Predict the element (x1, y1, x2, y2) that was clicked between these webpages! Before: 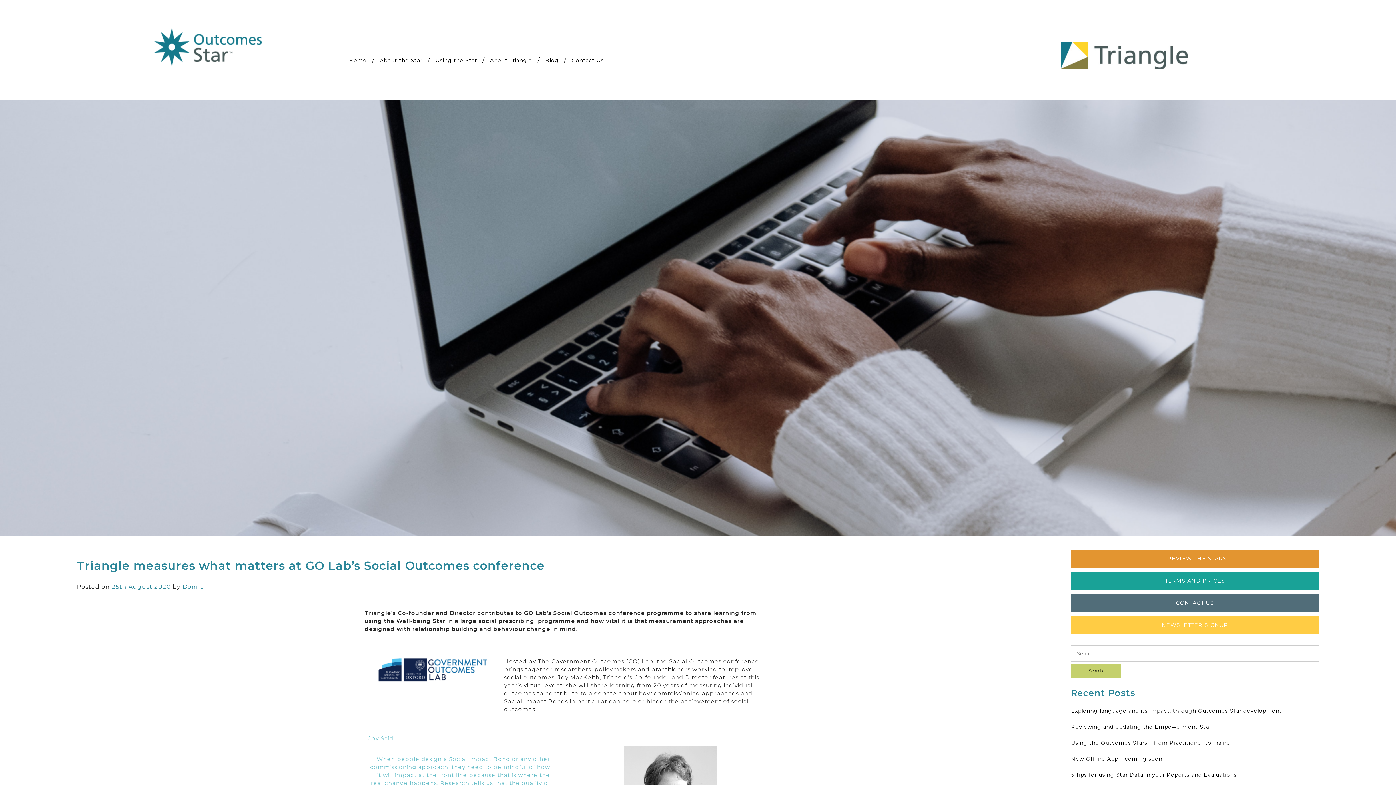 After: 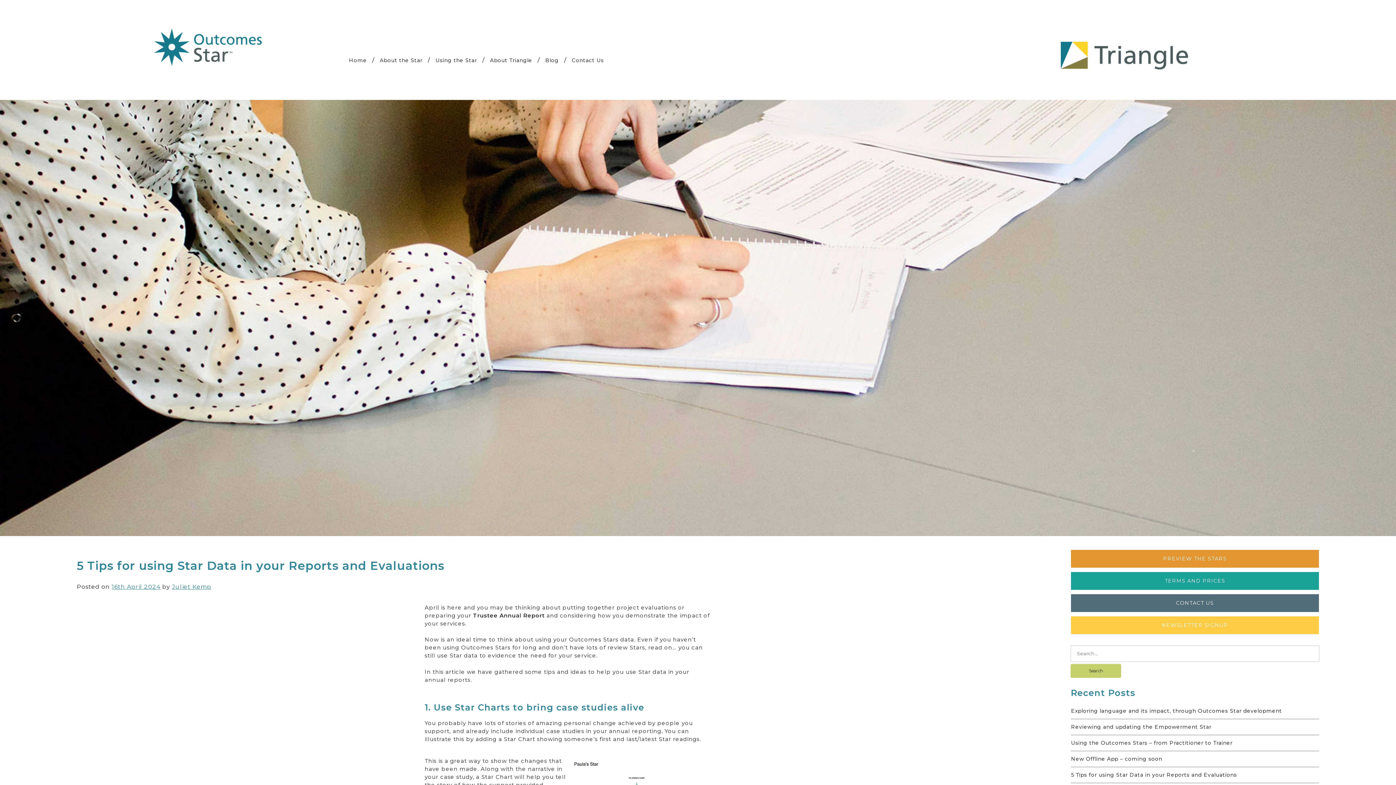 Action: label: 5 Tips for using Star Data in your Reports and Evaluations bbox: (1071, 771, 1319, 783)